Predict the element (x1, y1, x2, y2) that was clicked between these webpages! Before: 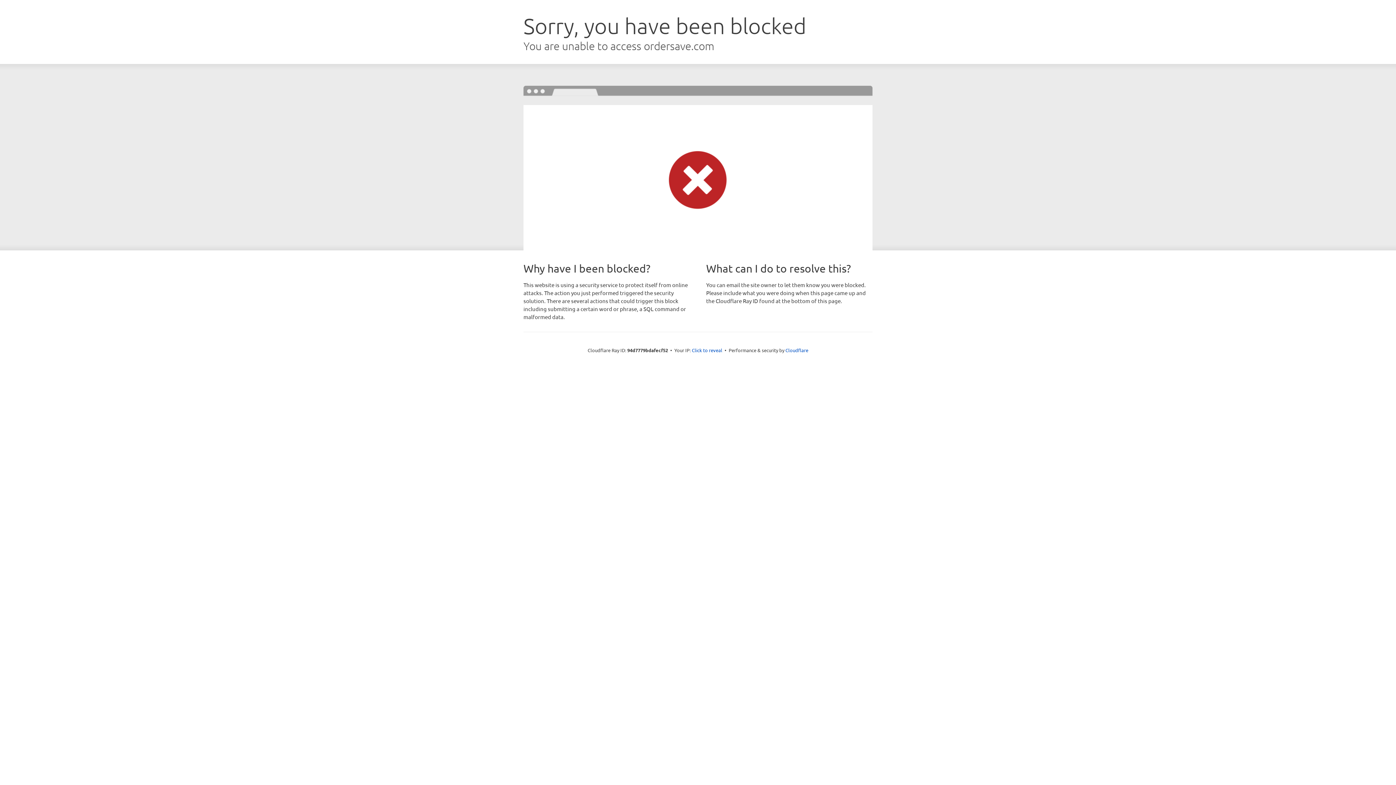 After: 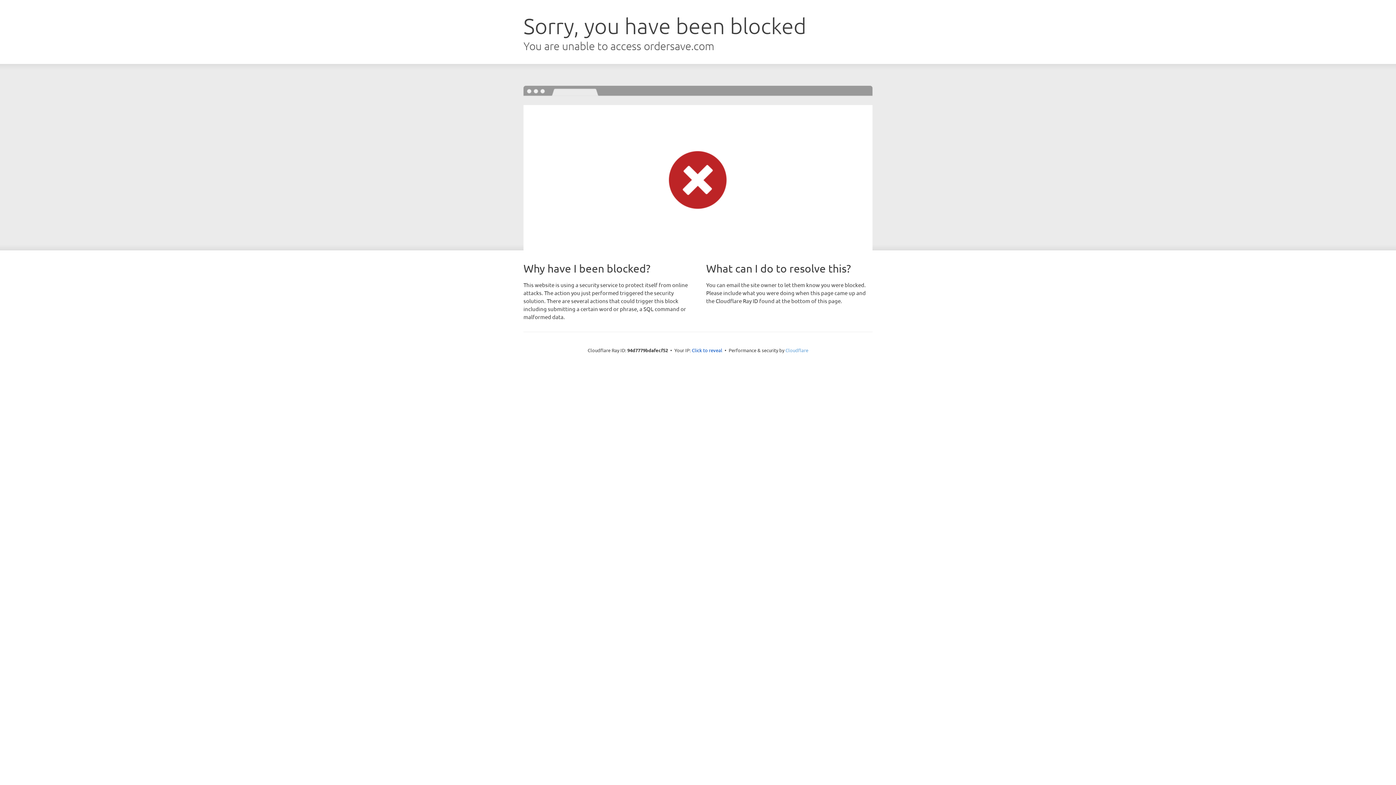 Action: bbox: (785, 347, 808, 353) label: Cloudflare